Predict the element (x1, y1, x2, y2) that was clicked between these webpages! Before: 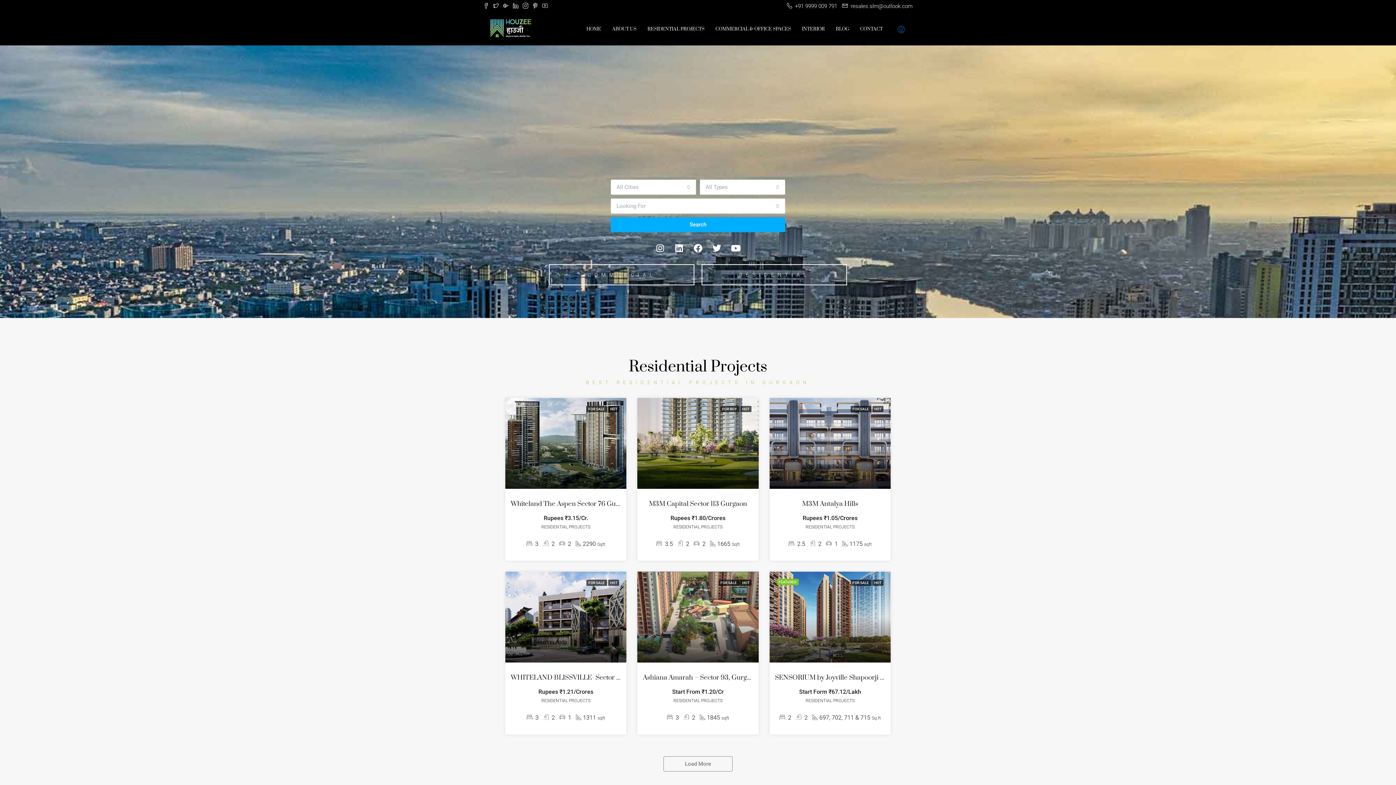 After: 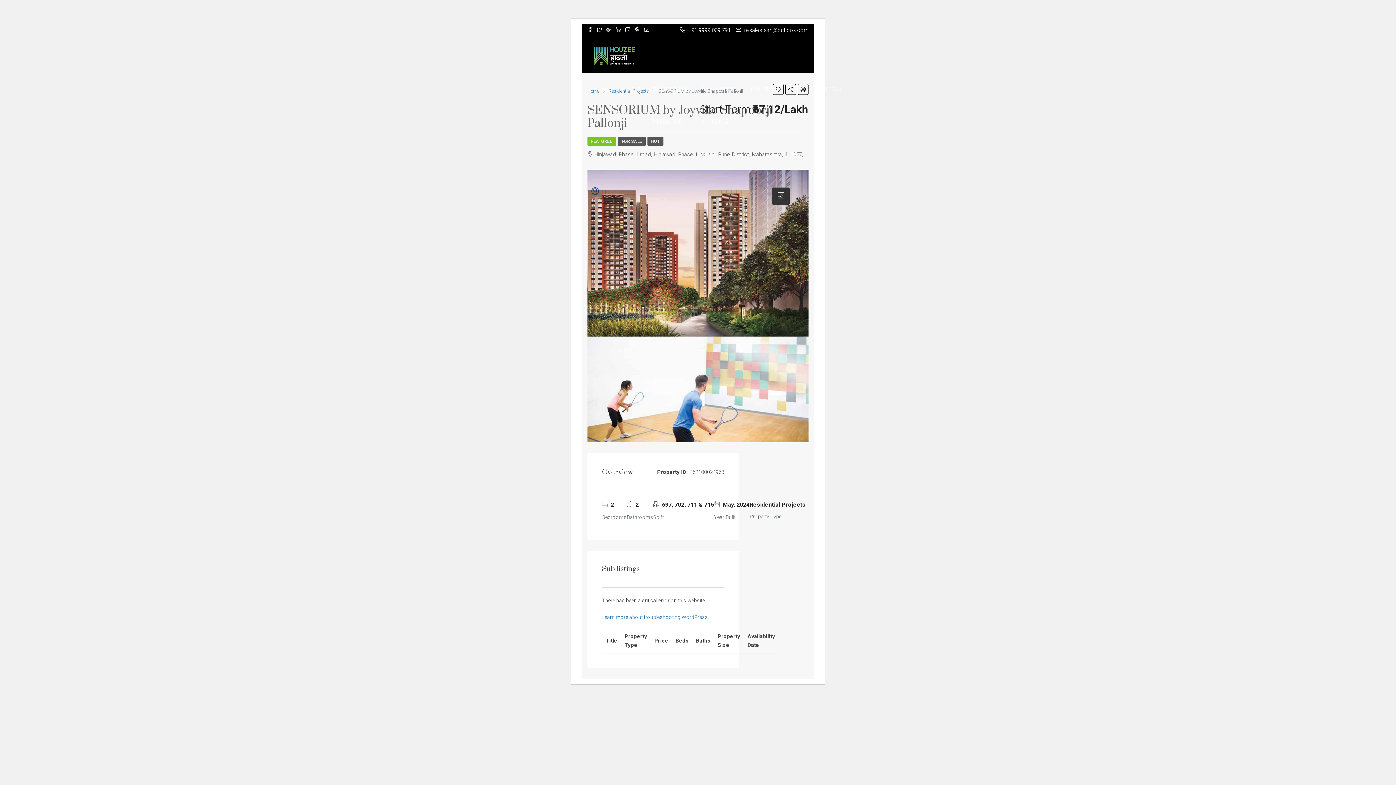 Action: bbox: (769, 571, 890, 662)